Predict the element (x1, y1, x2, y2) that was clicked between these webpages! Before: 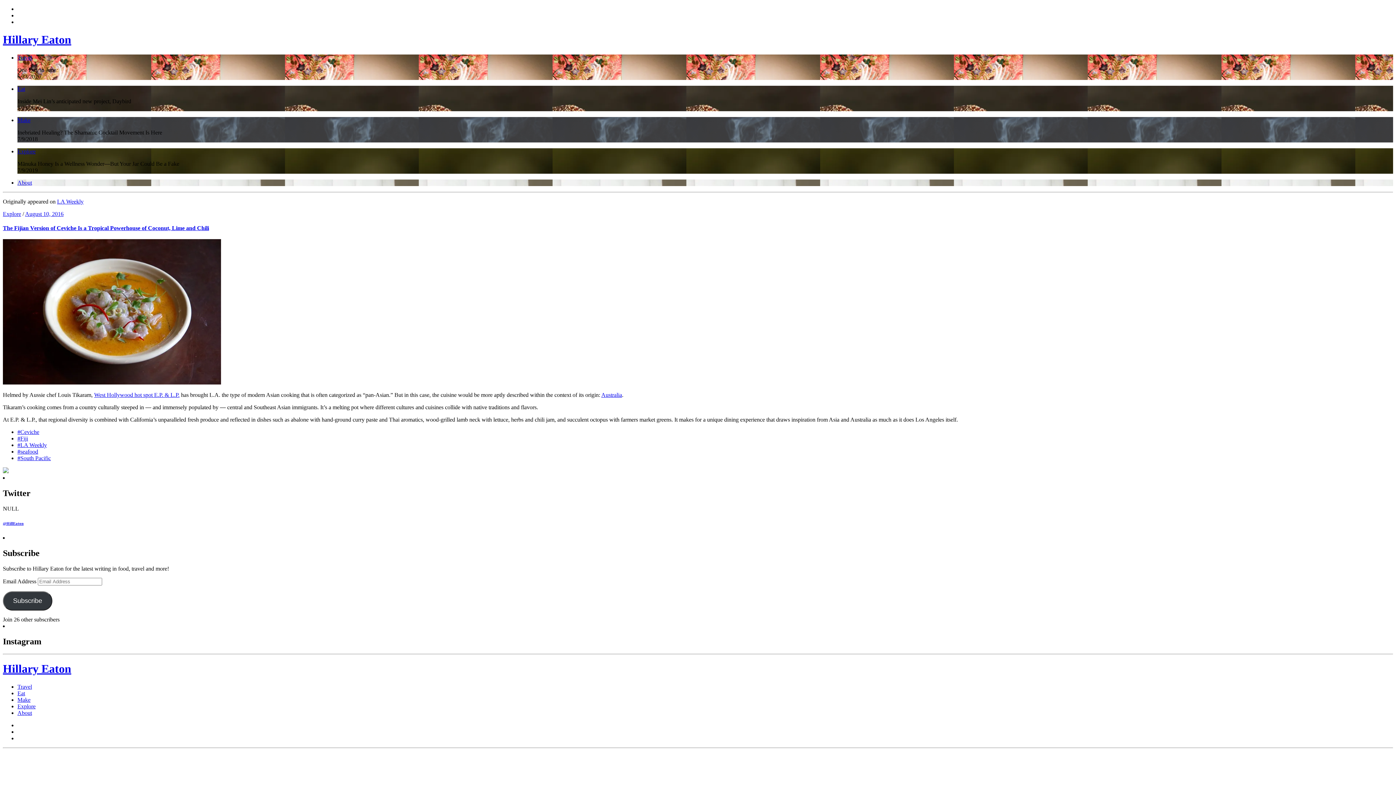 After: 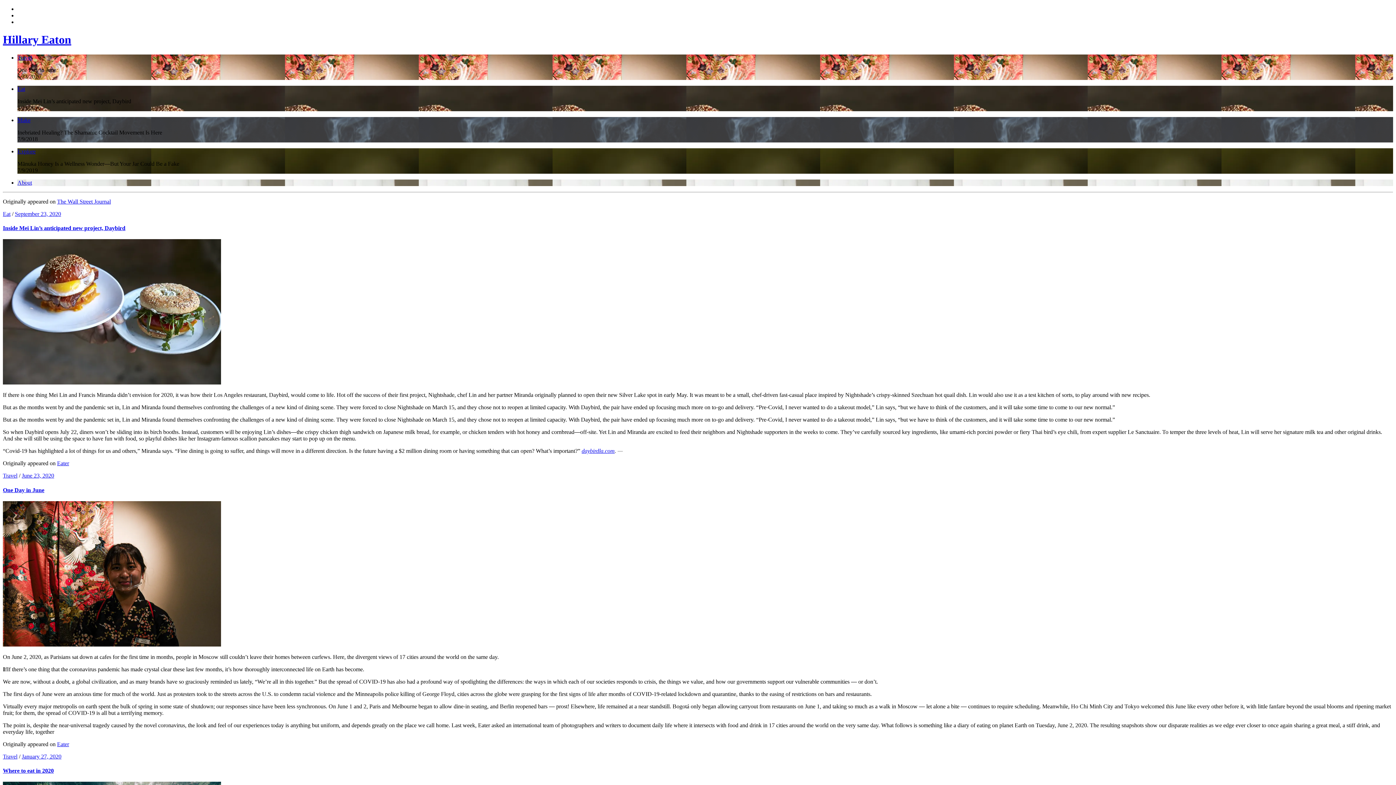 Action: label: Hillary Eaton bbox: (2, 33, 71, 46)